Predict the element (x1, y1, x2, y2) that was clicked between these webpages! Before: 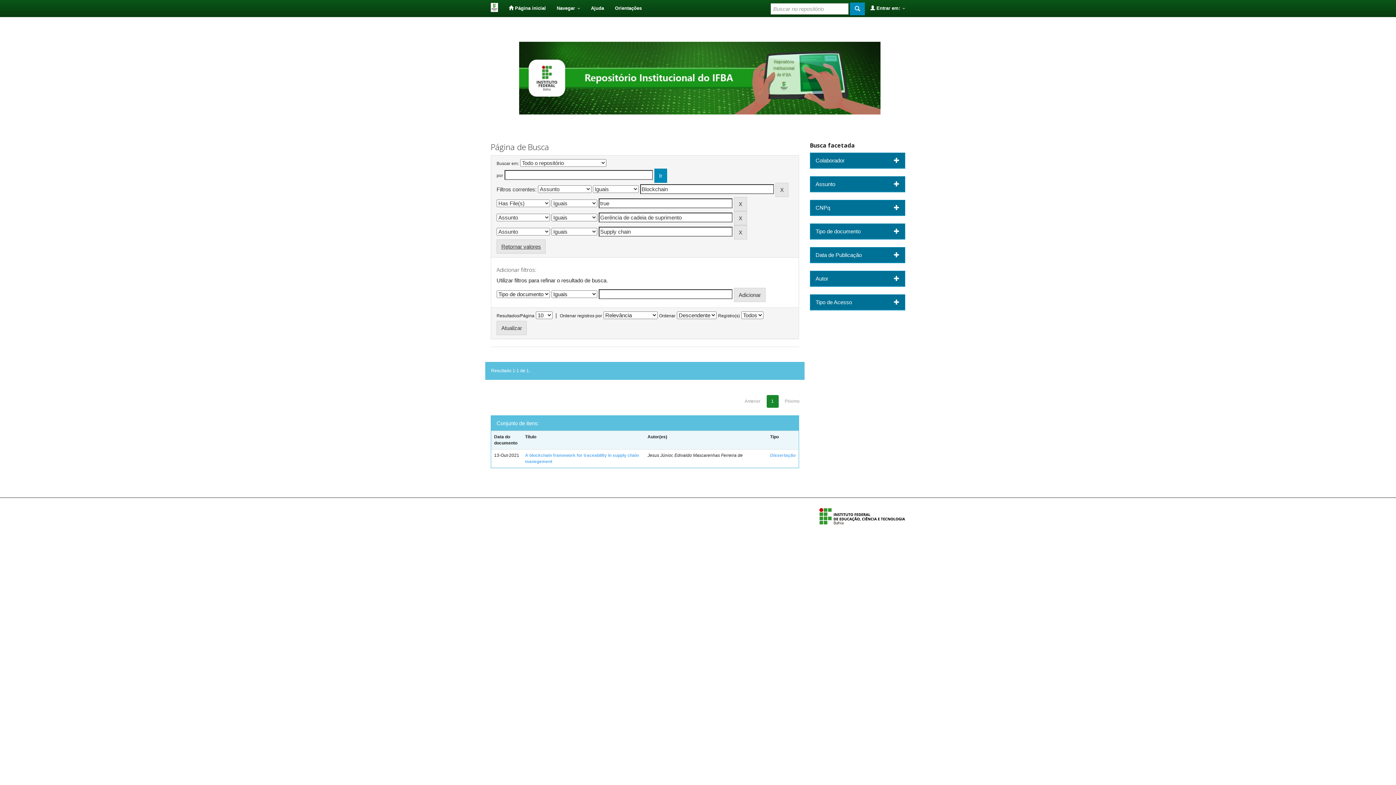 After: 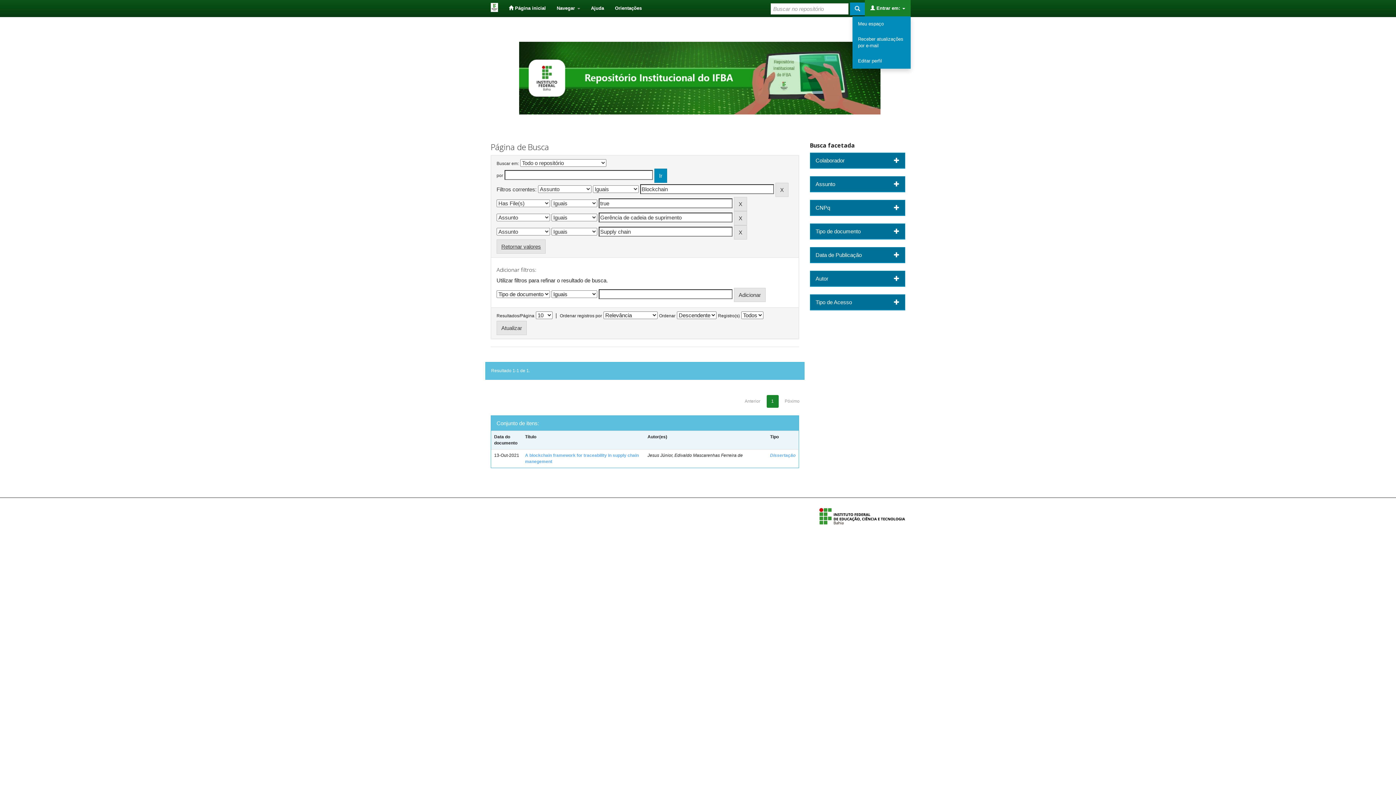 Action: bbox: (865, 0, 910, 16) label:  Entrar em: 